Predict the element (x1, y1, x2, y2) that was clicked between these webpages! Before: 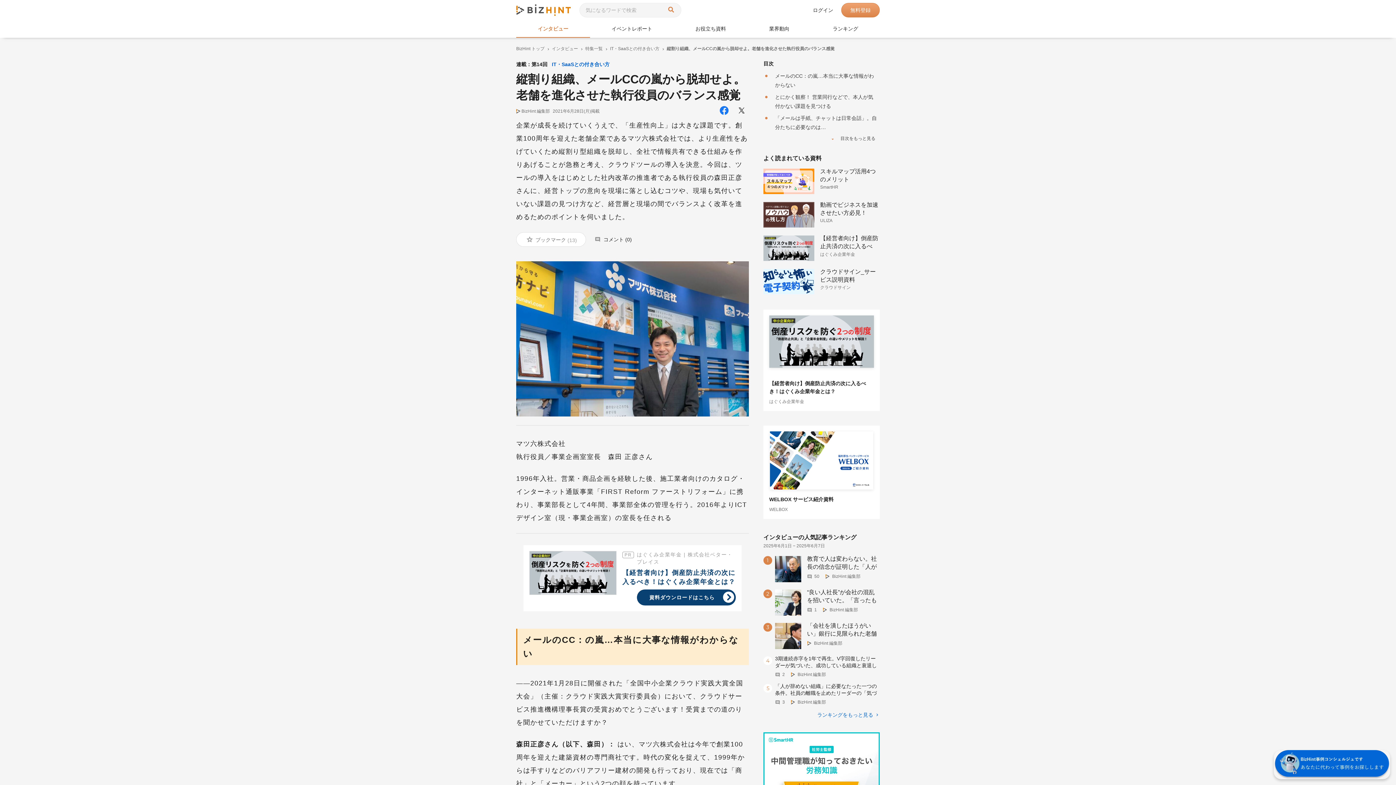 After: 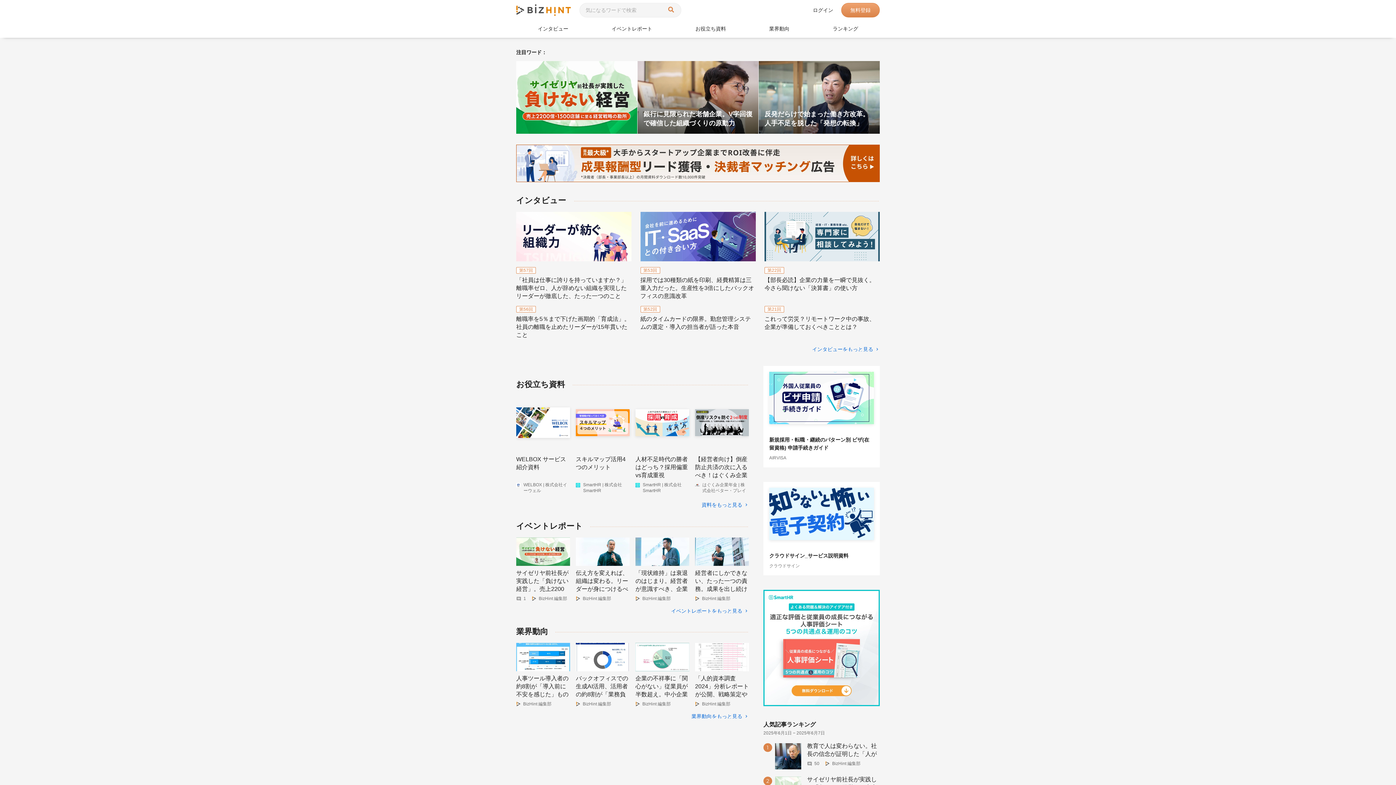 Action: bbox: (516, 4, 570, 15)